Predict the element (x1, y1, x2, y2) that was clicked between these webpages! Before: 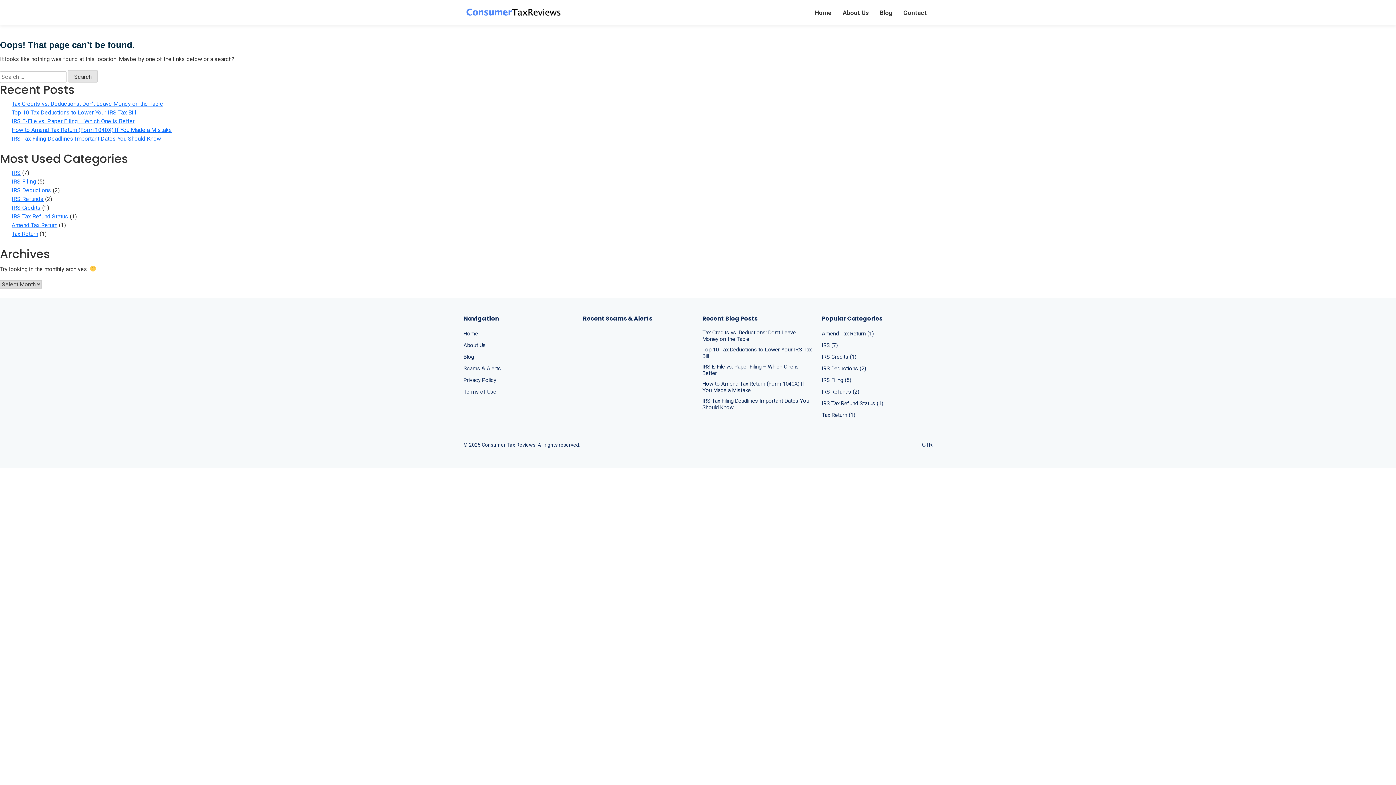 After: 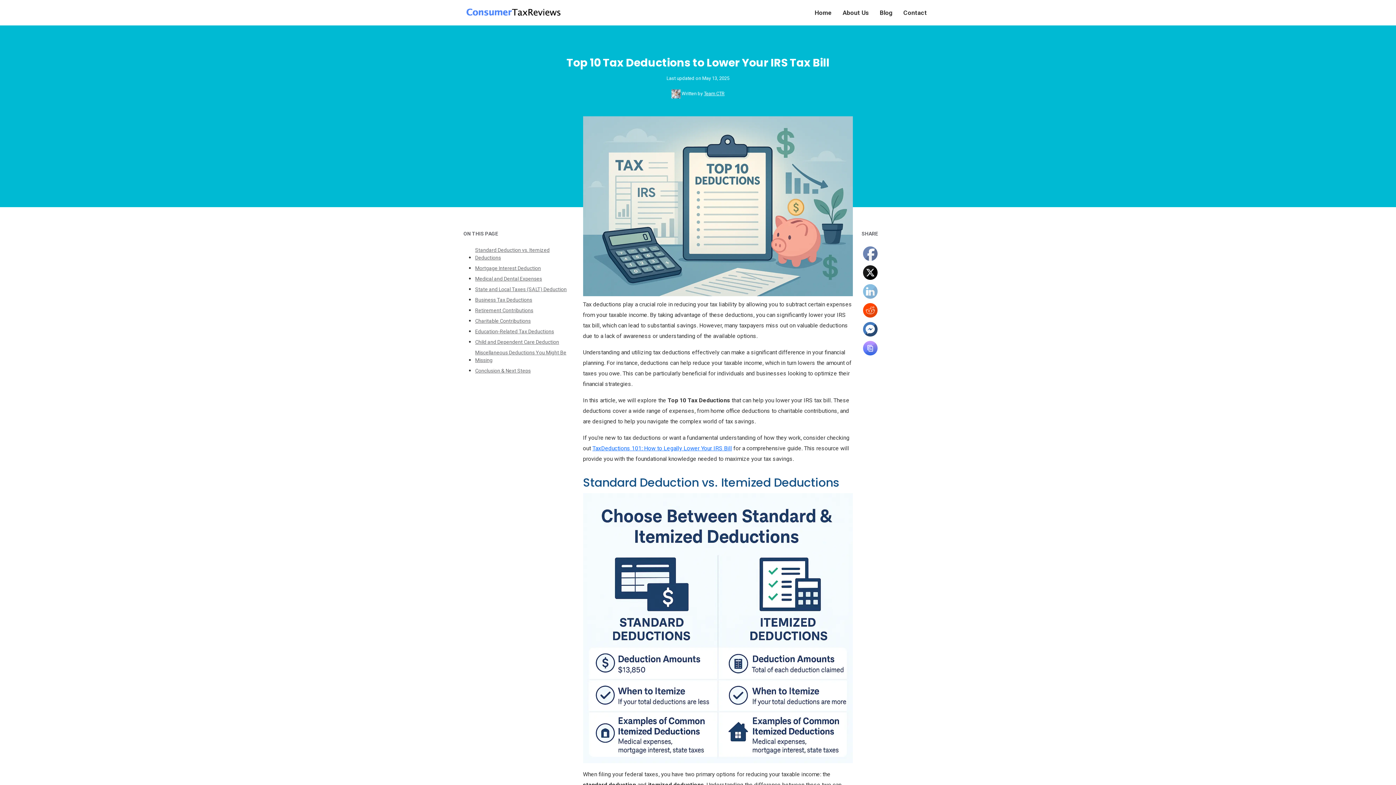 Action: label: Top 10 Tax Deductions to Lower Your IRS Tax Bill bbox: (702, 346, 813, 359)